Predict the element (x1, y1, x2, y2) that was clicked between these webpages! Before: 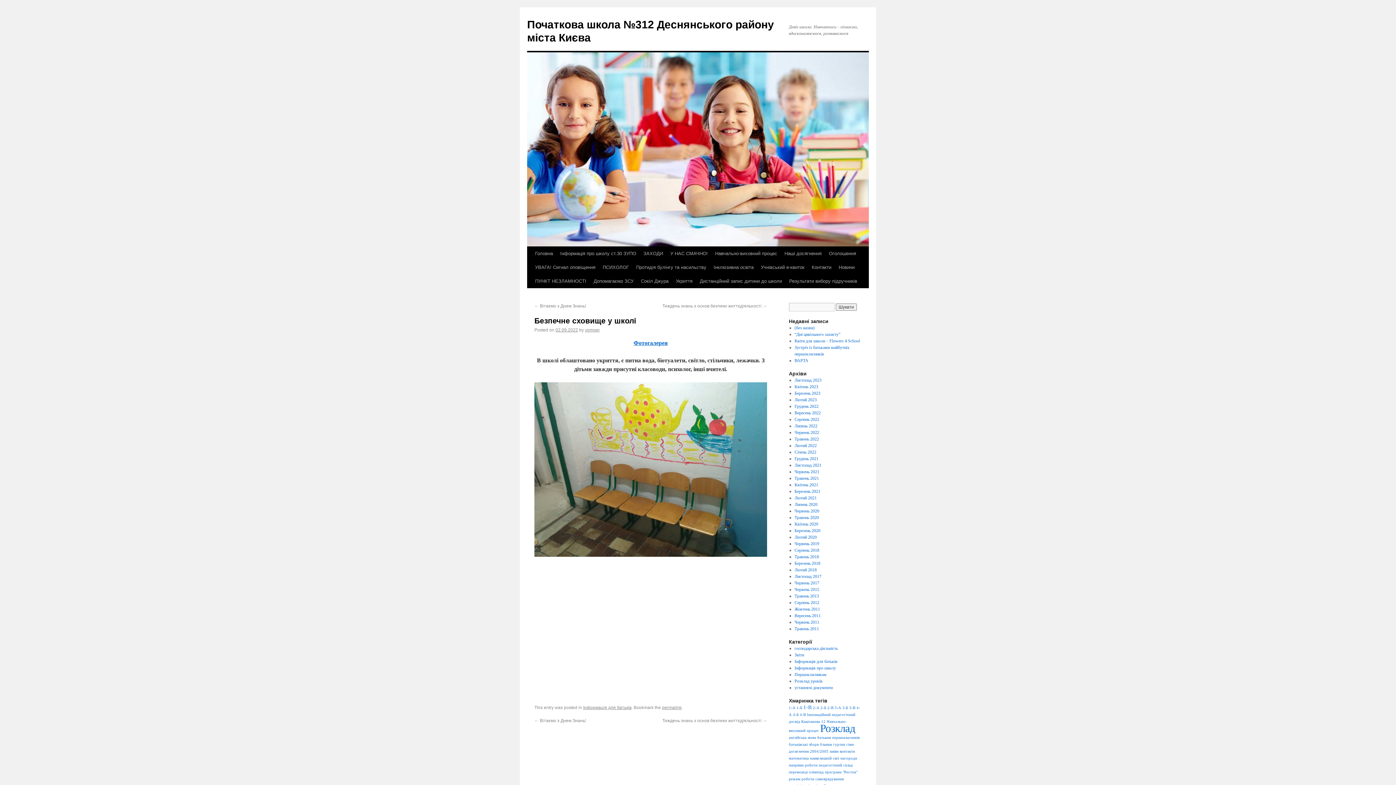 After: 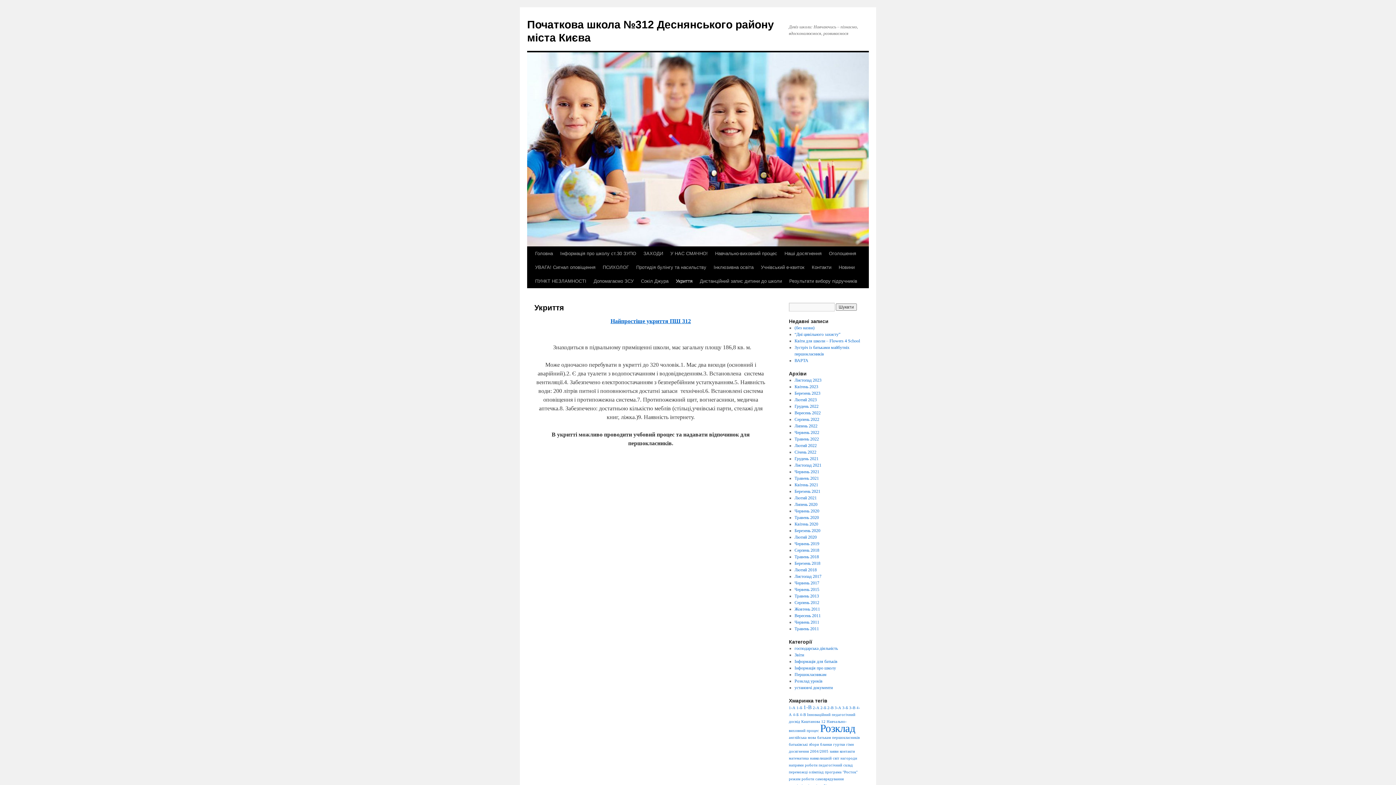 Action: label: Укриття bbox: (672, 274, 696, 288)